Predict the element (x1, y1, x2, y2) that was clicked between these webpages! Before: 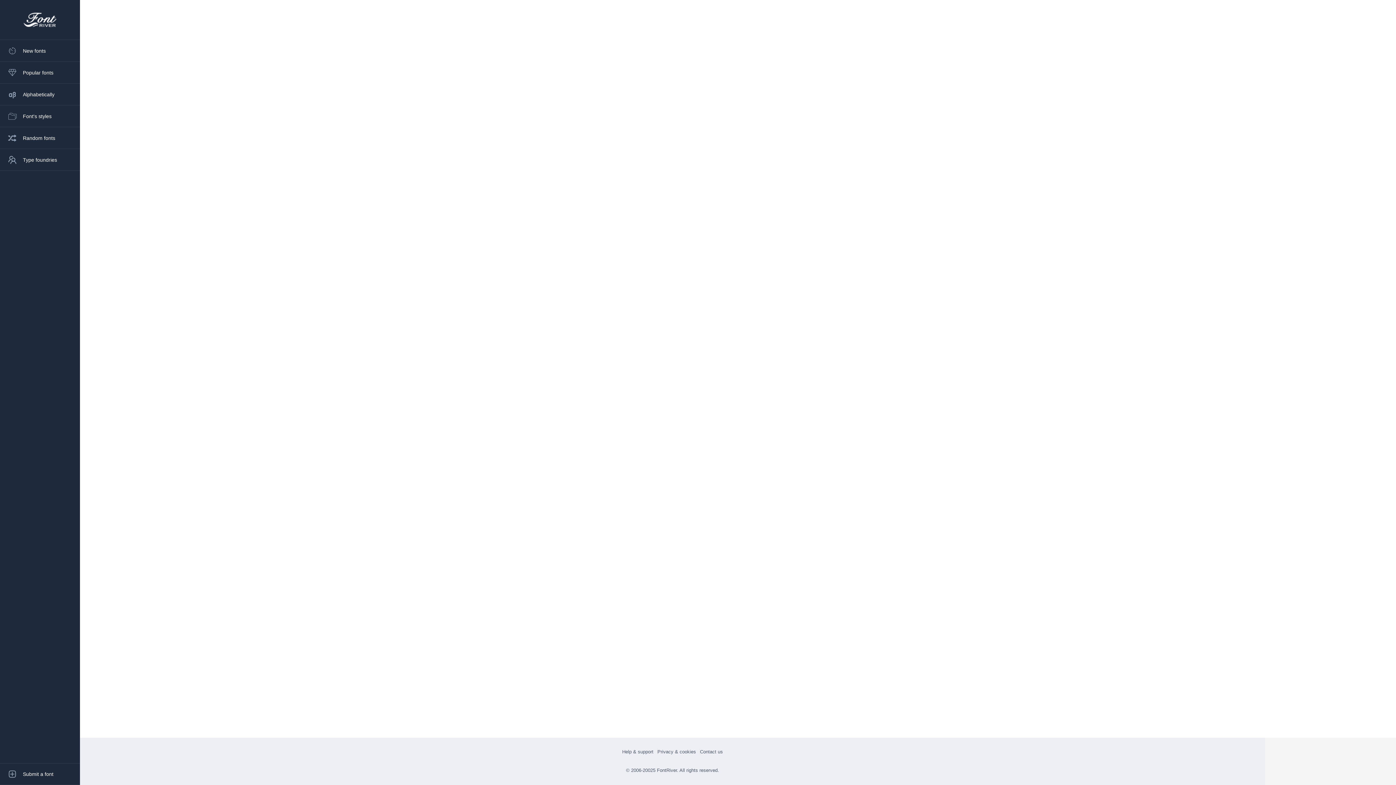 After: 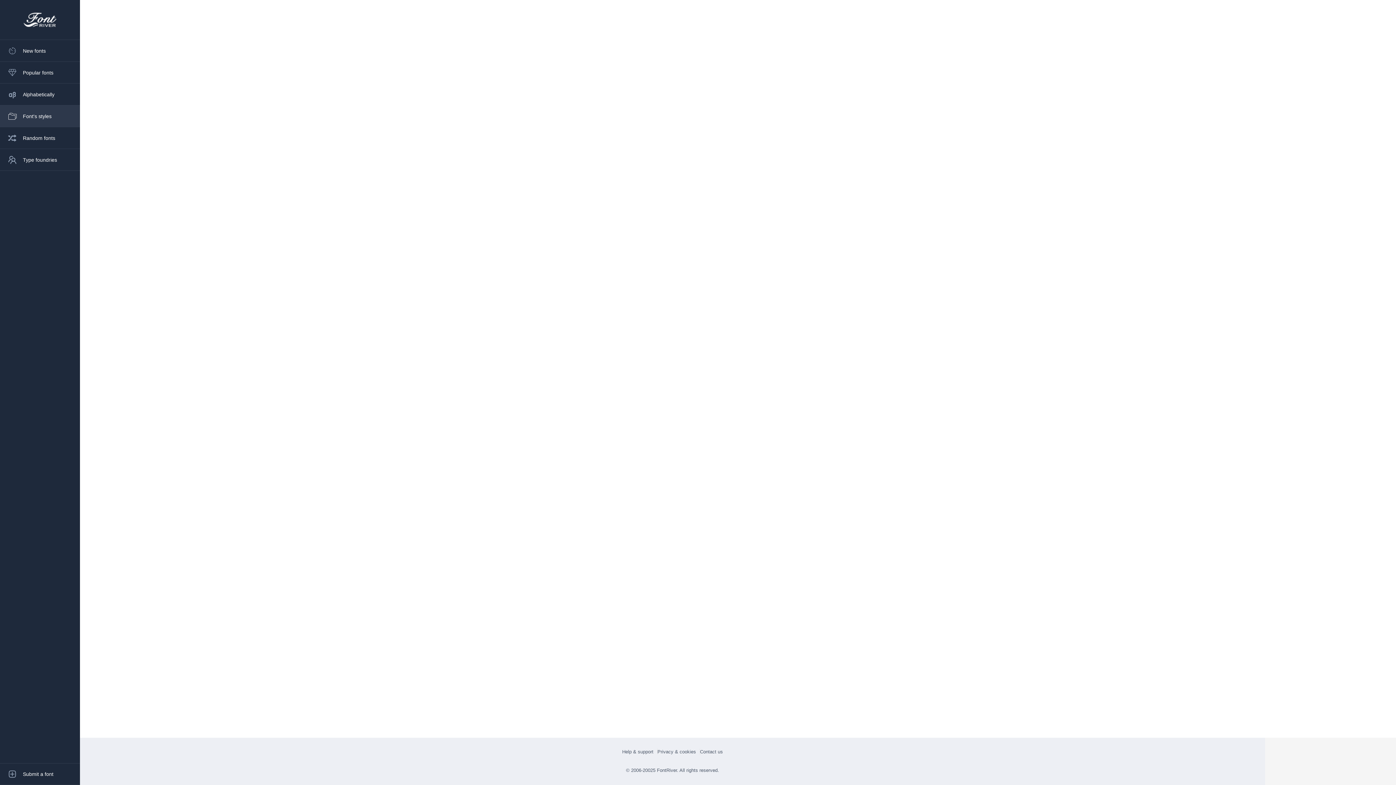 Action: bbox: (0, 105, 80, 127) label: Font's styles